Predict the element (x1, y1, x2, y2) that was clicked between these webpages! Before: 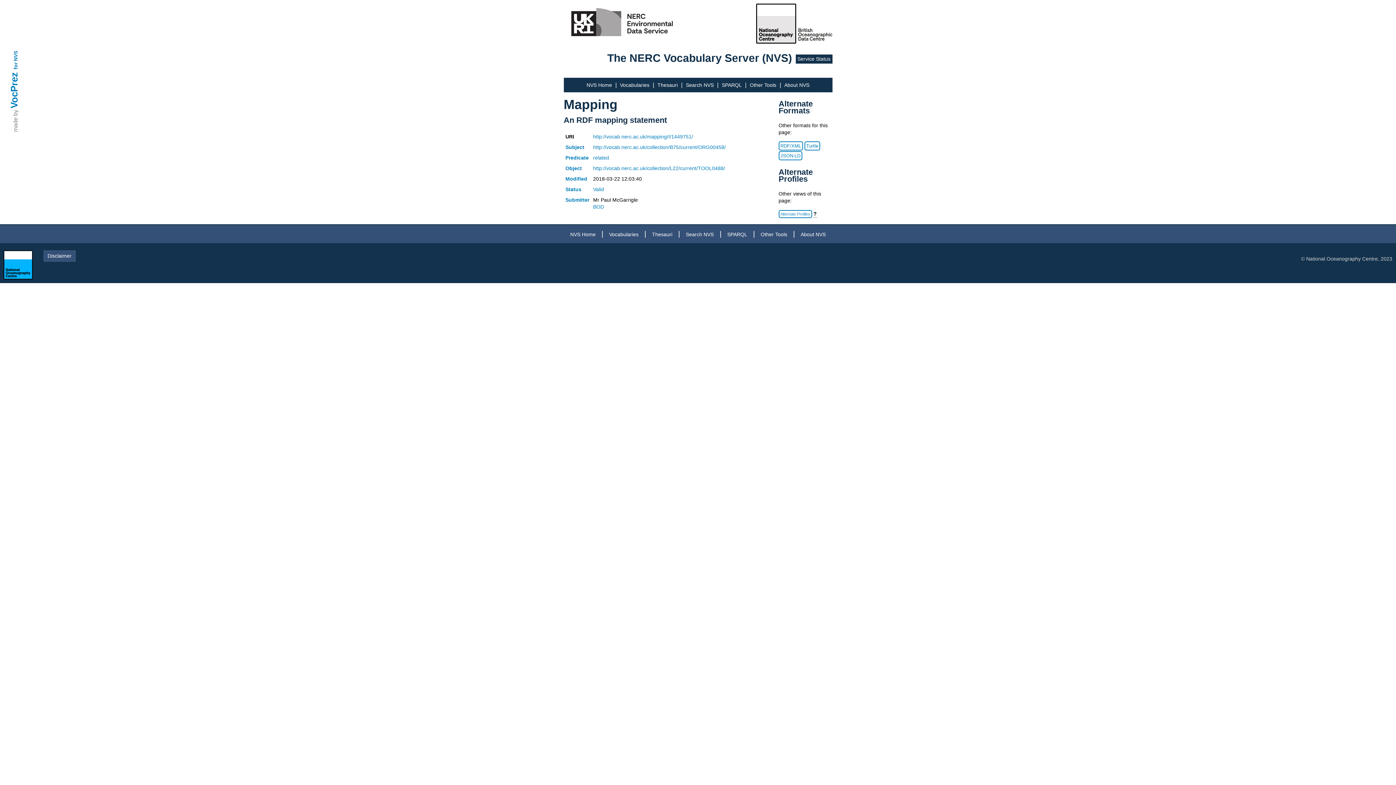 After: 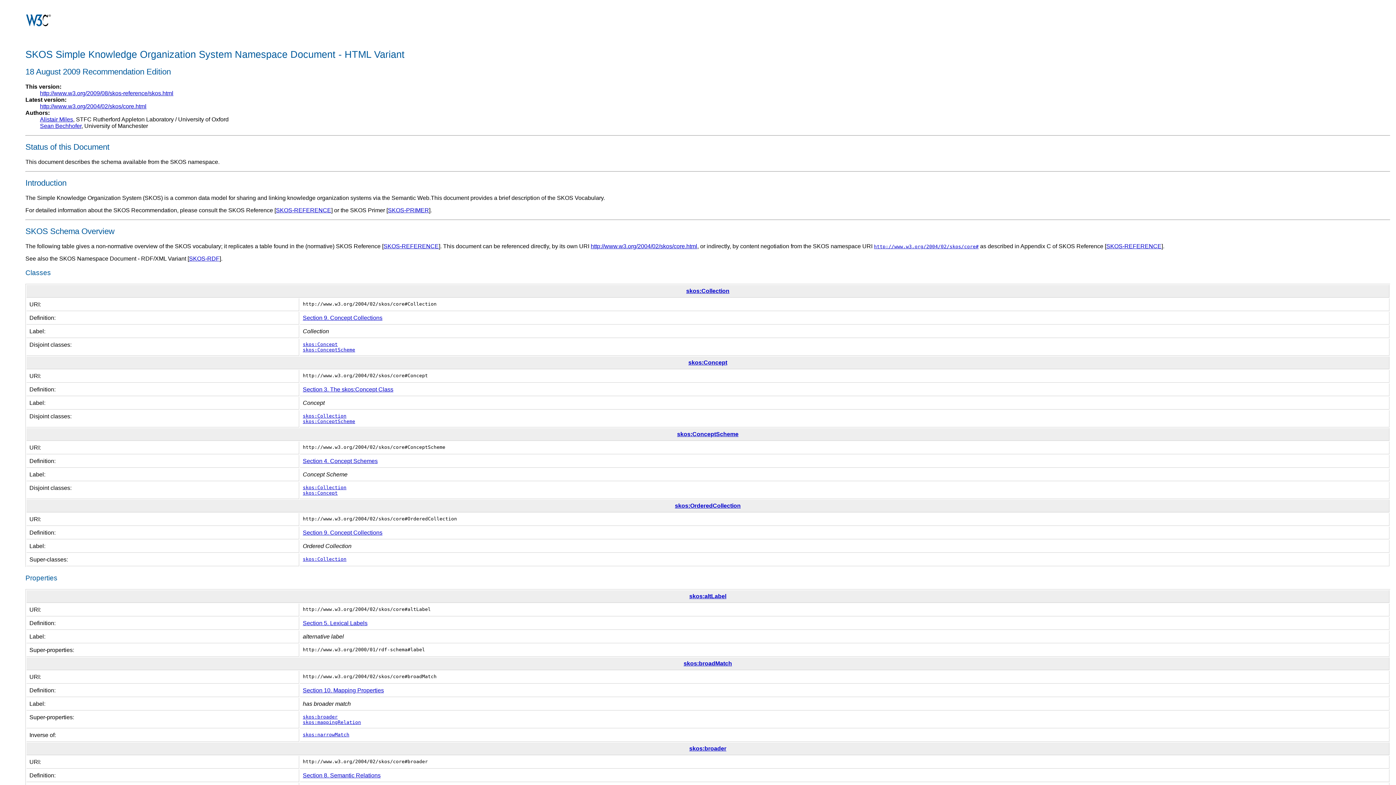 Action: label: related bbox: (593, 154, 609, 160)